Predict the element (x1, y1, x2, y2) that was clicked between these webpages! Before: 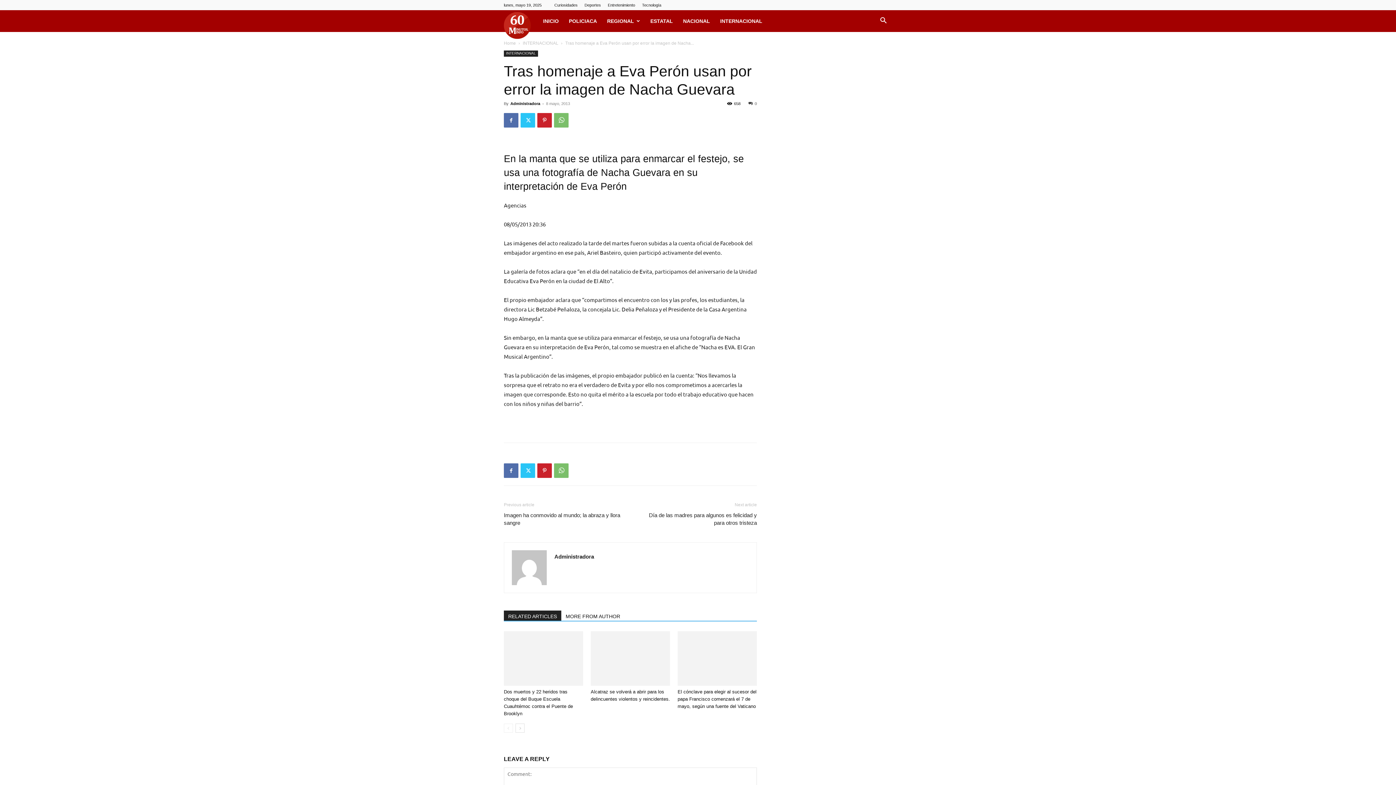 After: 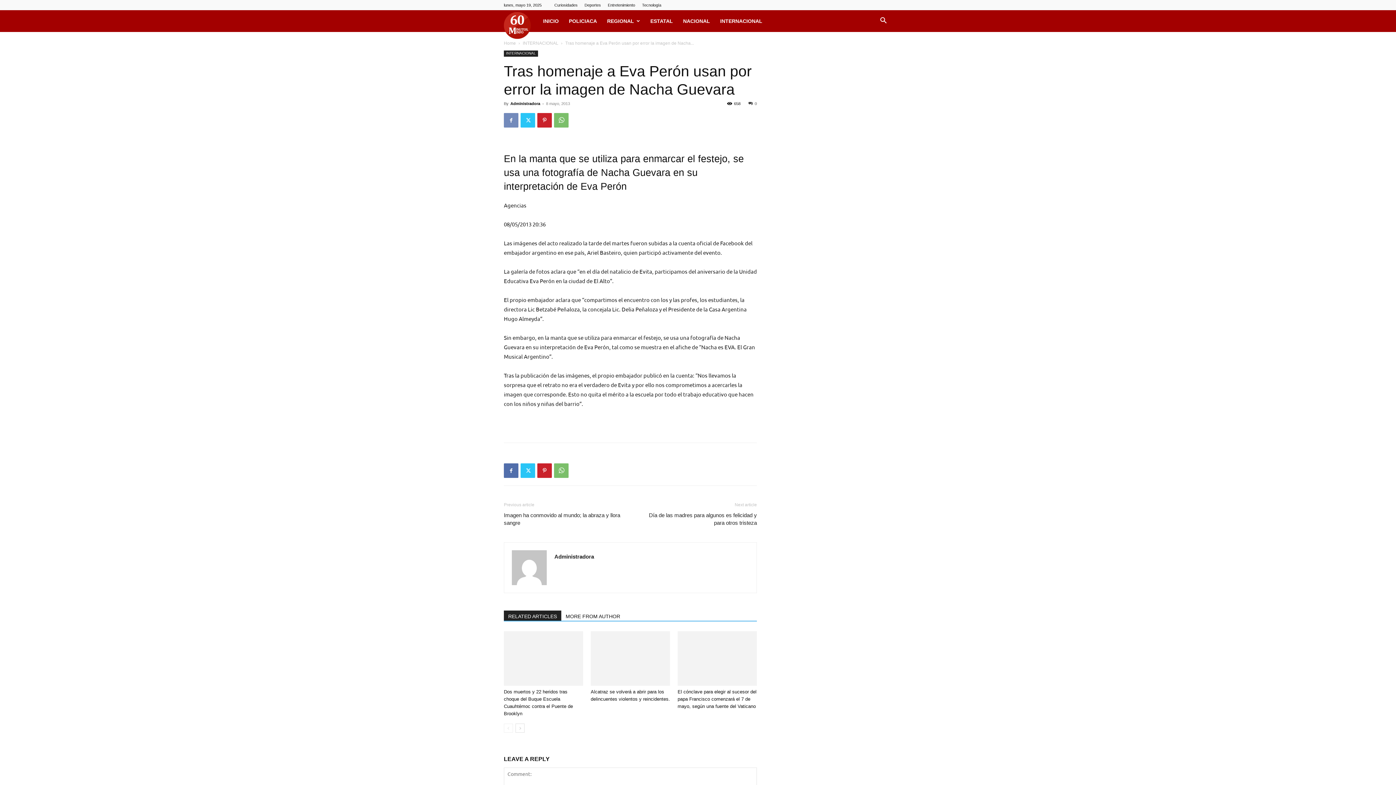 Action: bbox: (504, 113, 518, 127)